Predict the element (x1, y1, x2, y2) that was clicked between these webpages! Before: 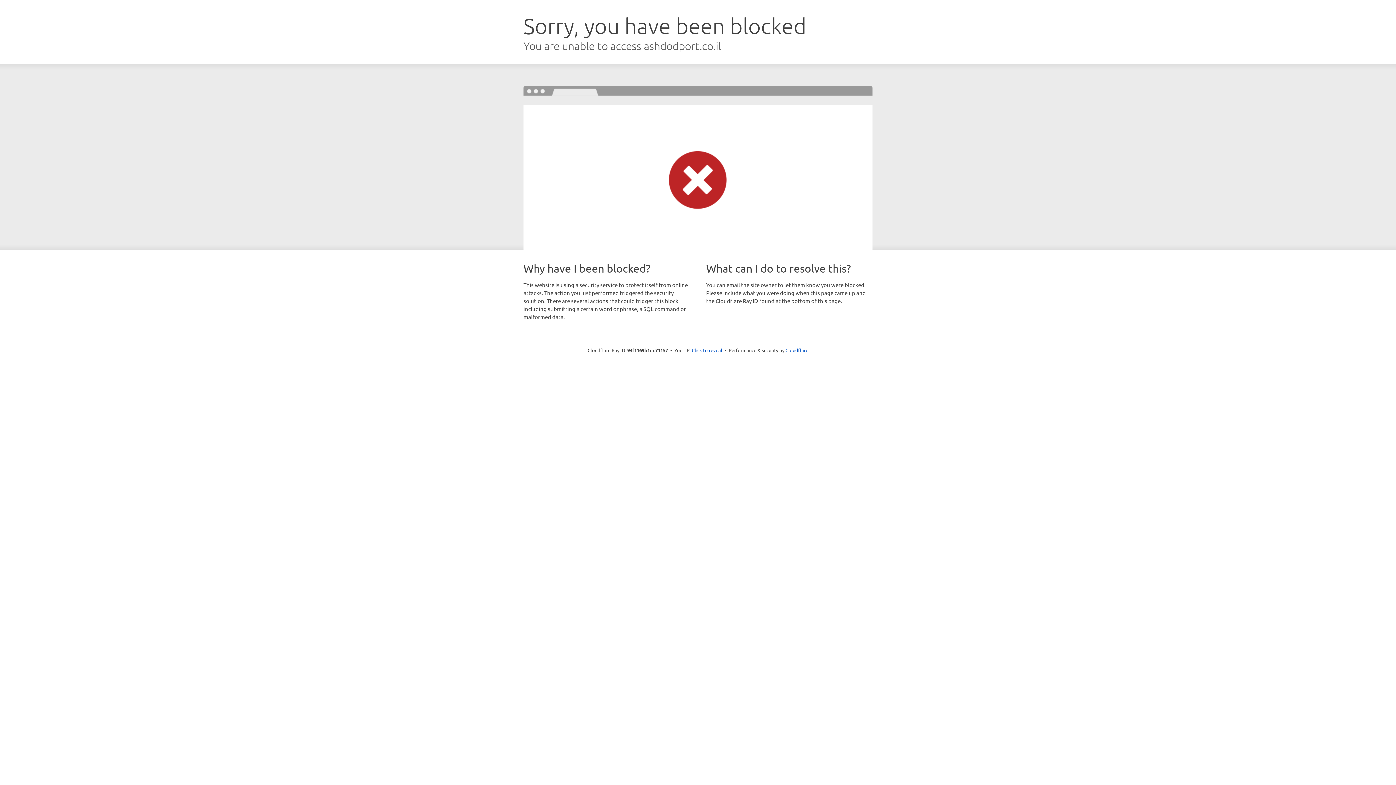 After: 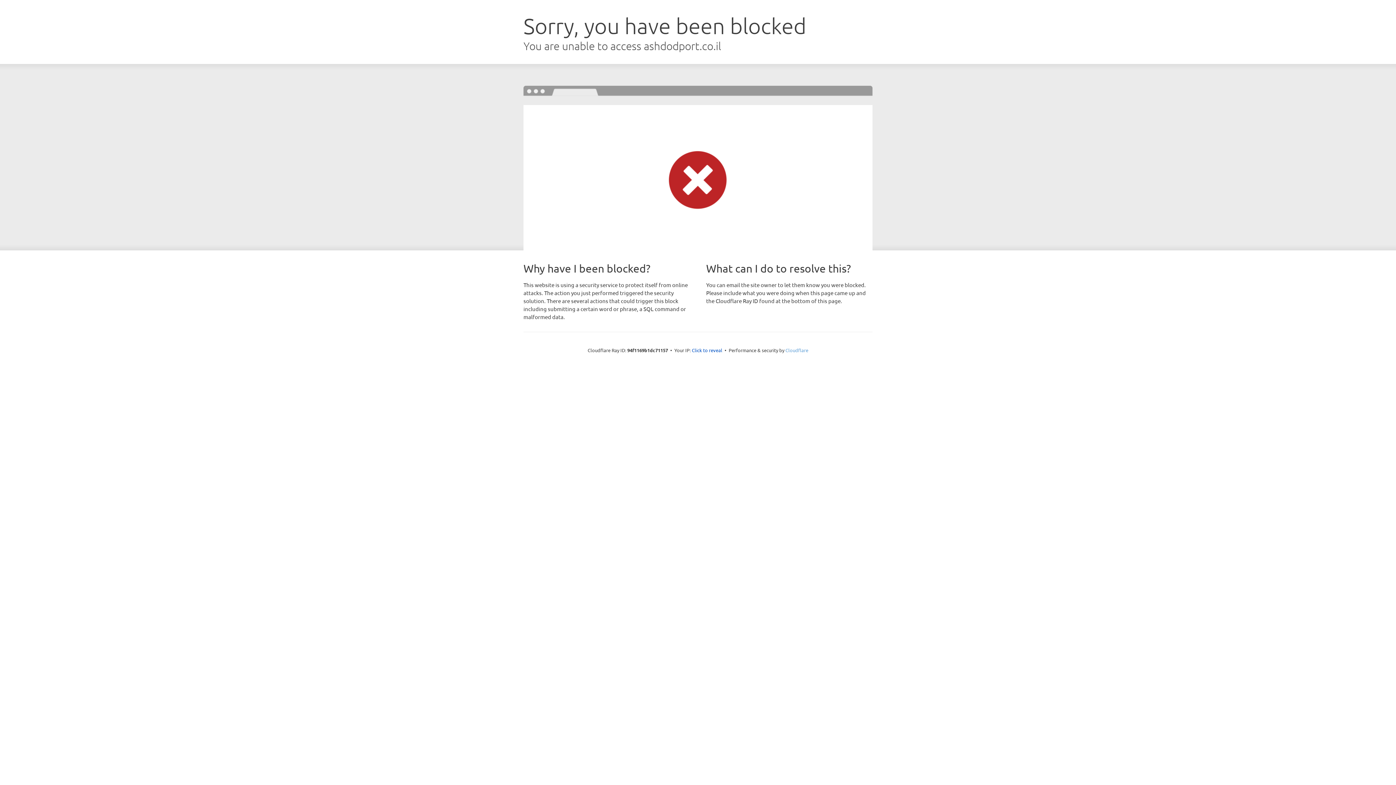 Action: label: Cloudflare bbox: (785, 347, 808, 353)